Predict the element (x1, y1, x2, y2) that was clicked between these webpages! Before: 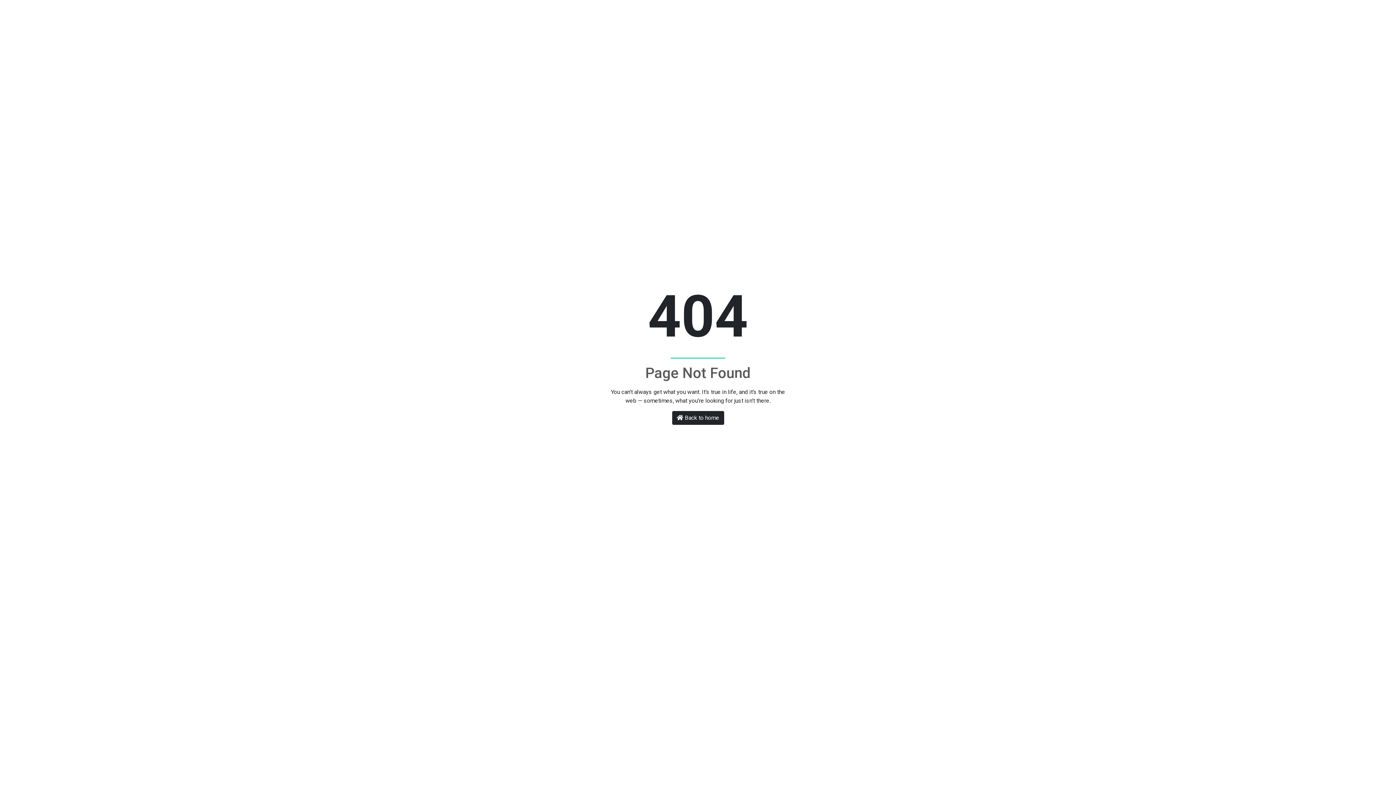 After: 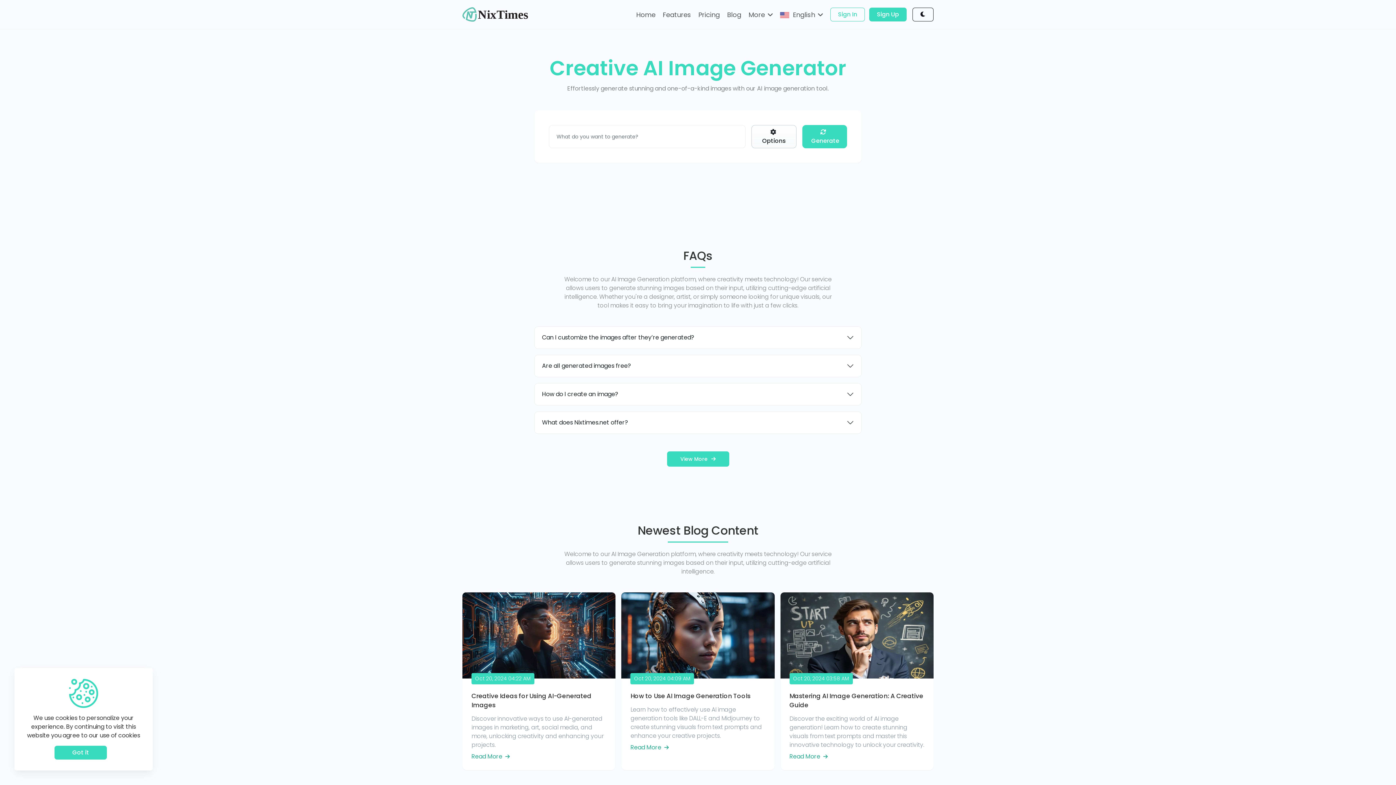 Action: bbox: (672, 411, 724, 424) label: Back to home